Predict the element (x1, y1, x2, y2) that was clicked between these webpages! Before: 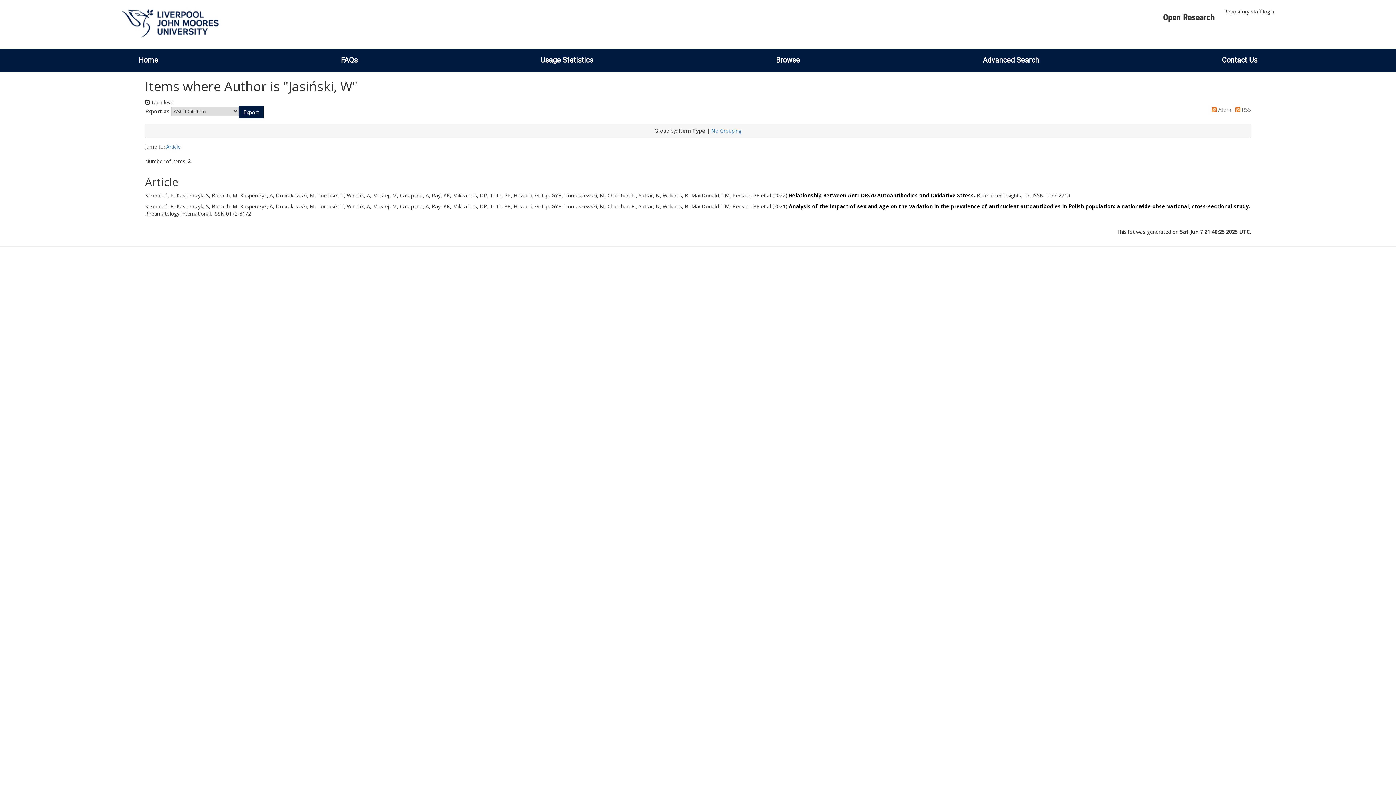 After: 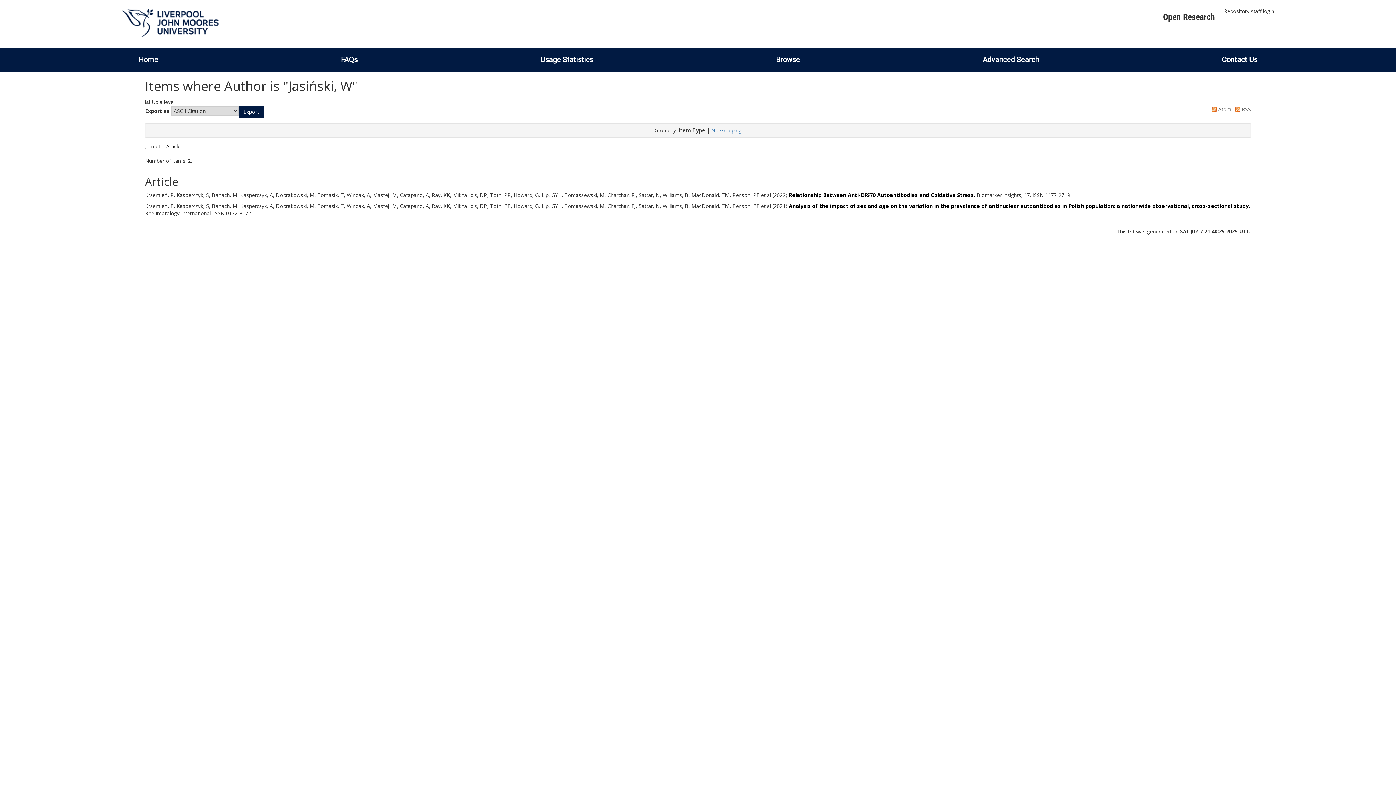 Action: label: Article bbox: (166, 143, 180, 150)